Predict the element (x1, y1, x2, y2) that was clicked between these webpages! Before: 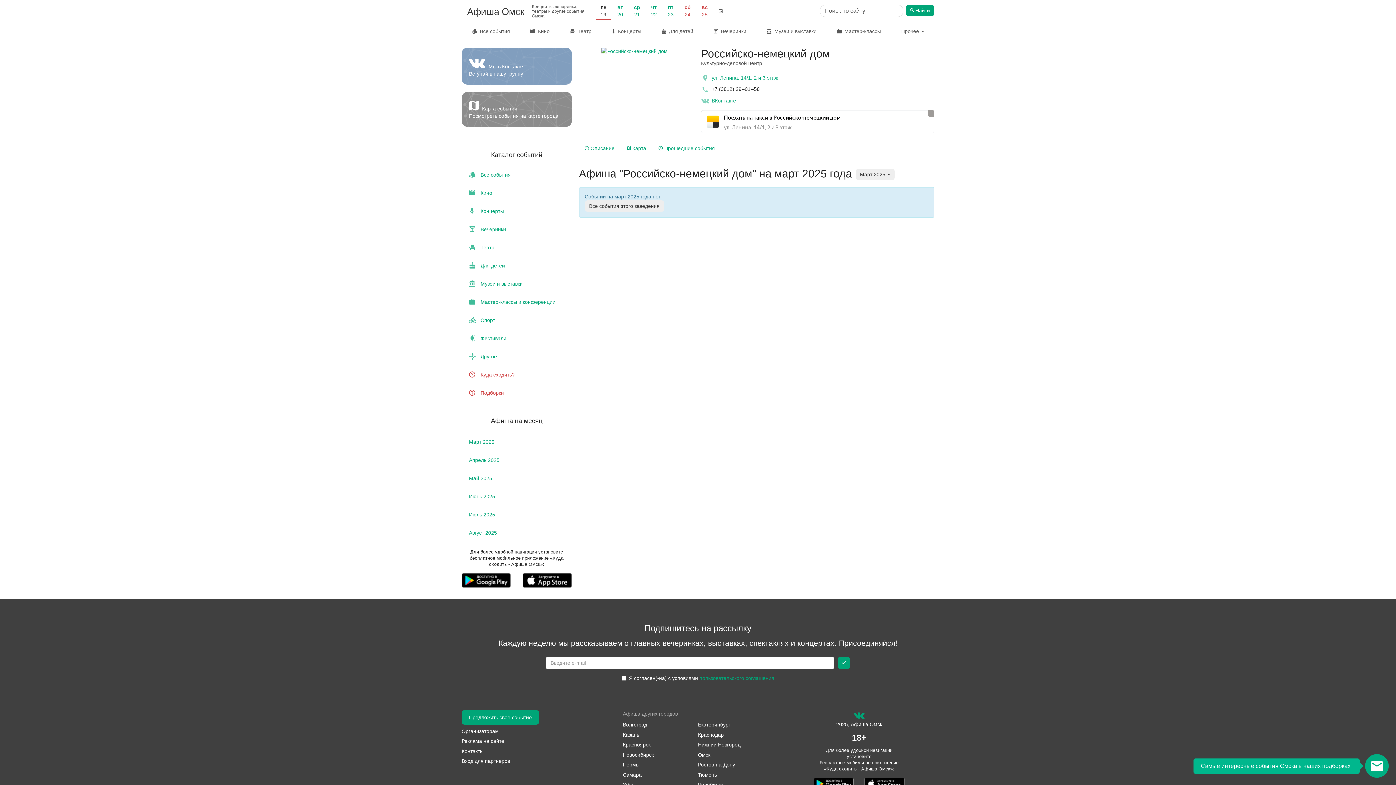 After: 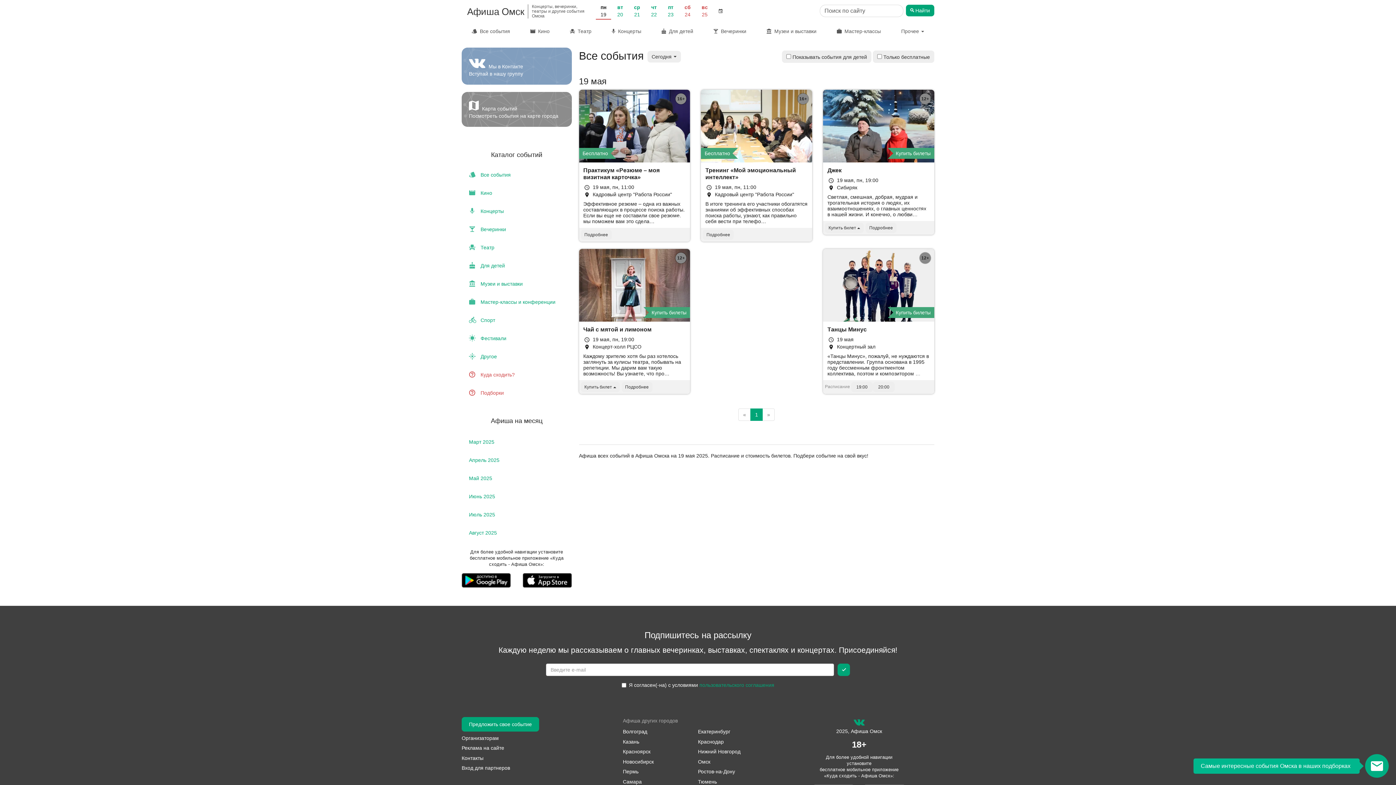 Action: bbox: (461, 365, 571, 384) label:  Куда сходить?